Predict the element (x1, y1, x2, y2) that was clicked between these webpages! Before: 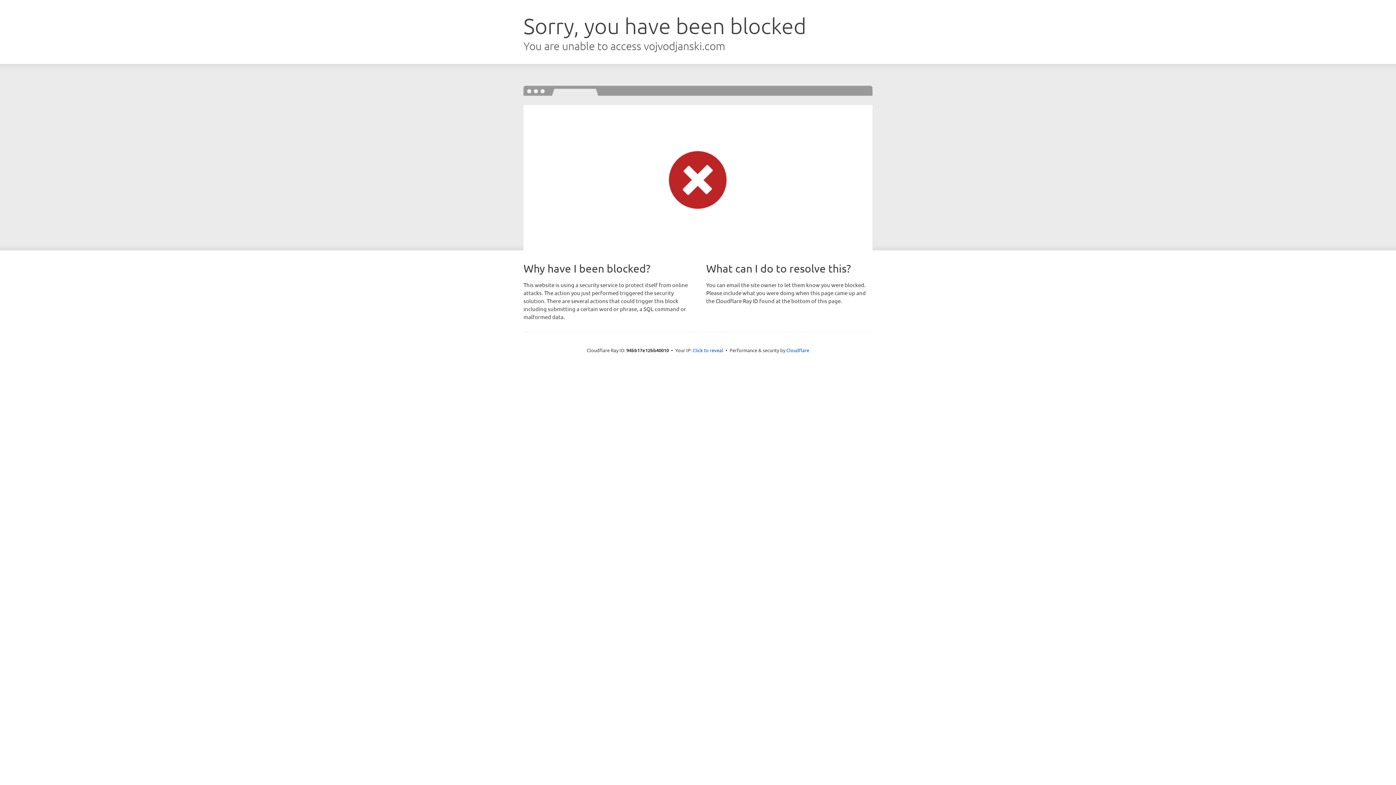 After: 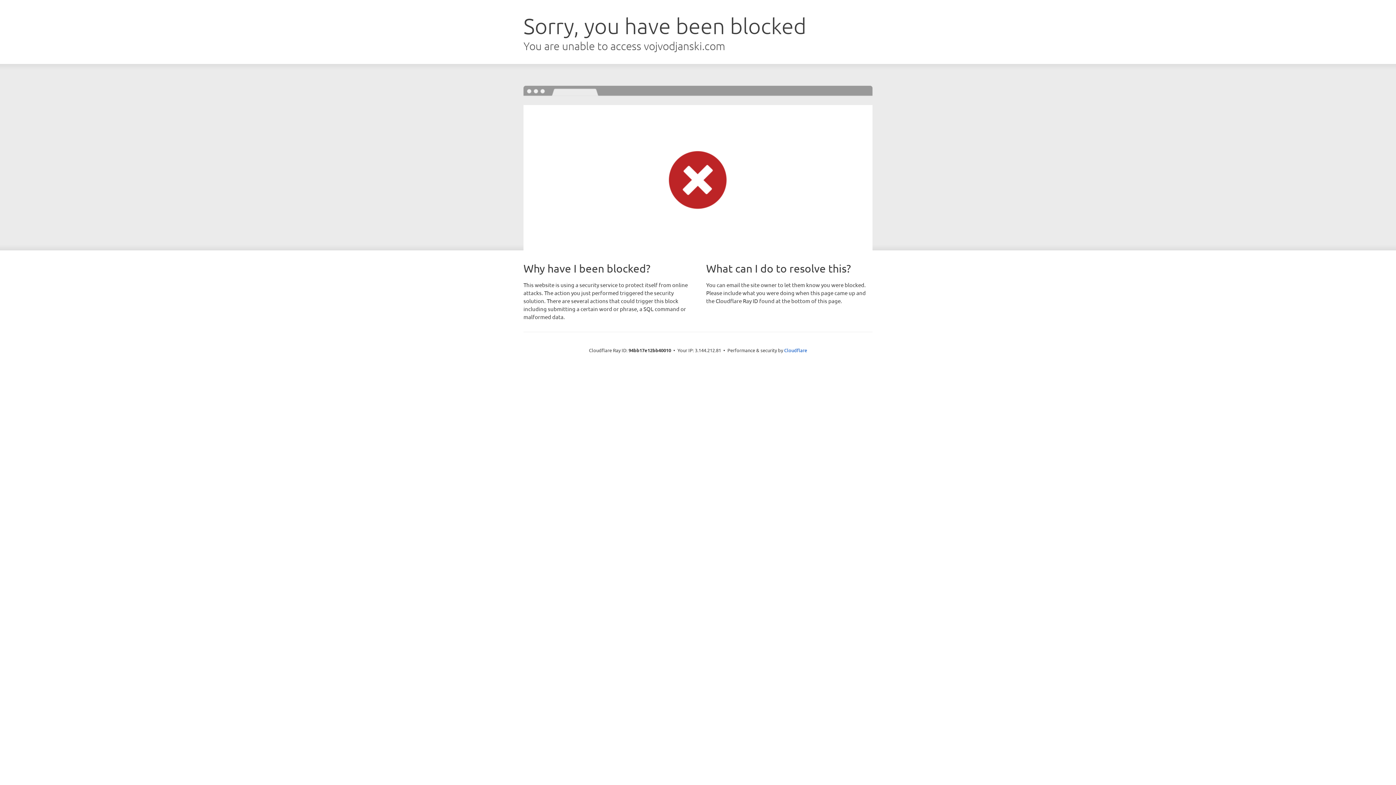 Action: bbox: (692, 346, 723, 353) label: Click to reveal